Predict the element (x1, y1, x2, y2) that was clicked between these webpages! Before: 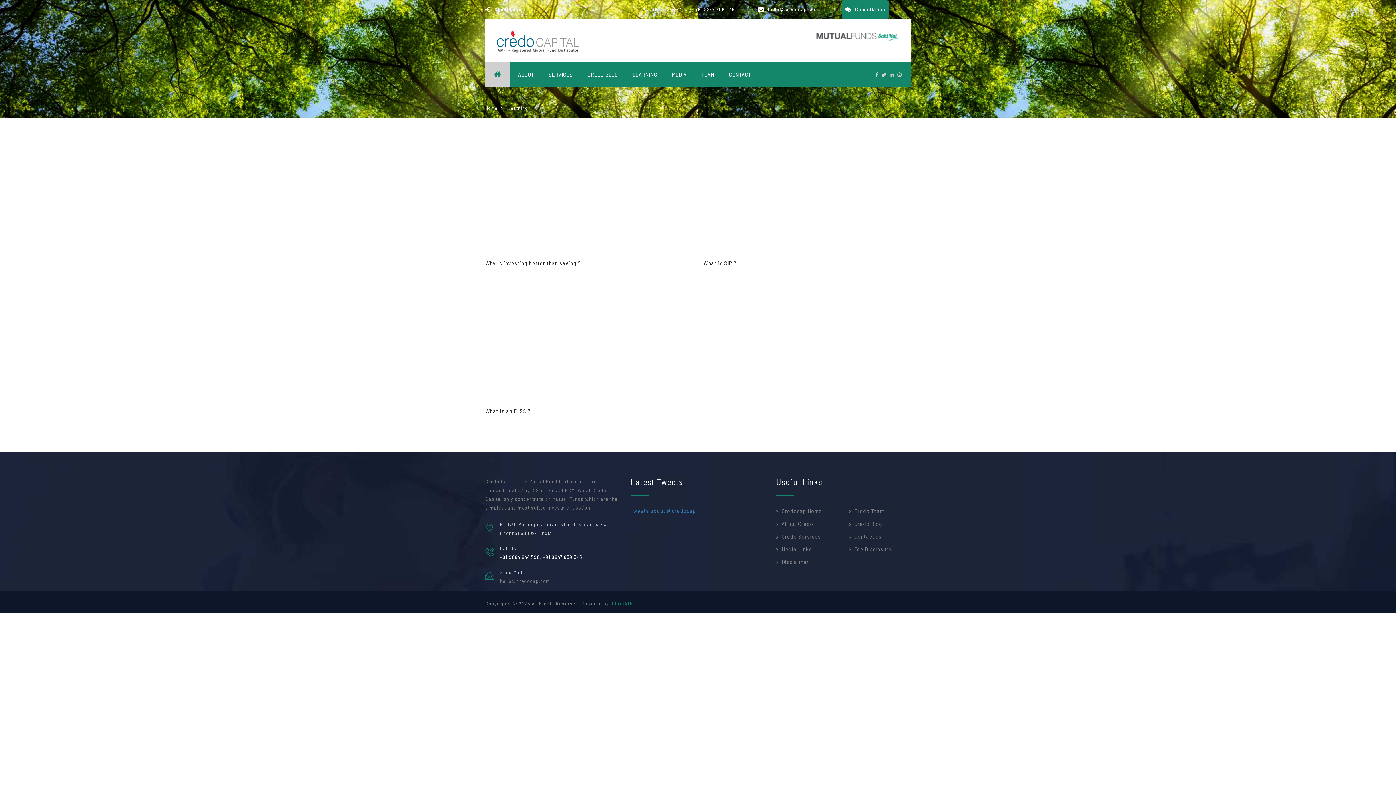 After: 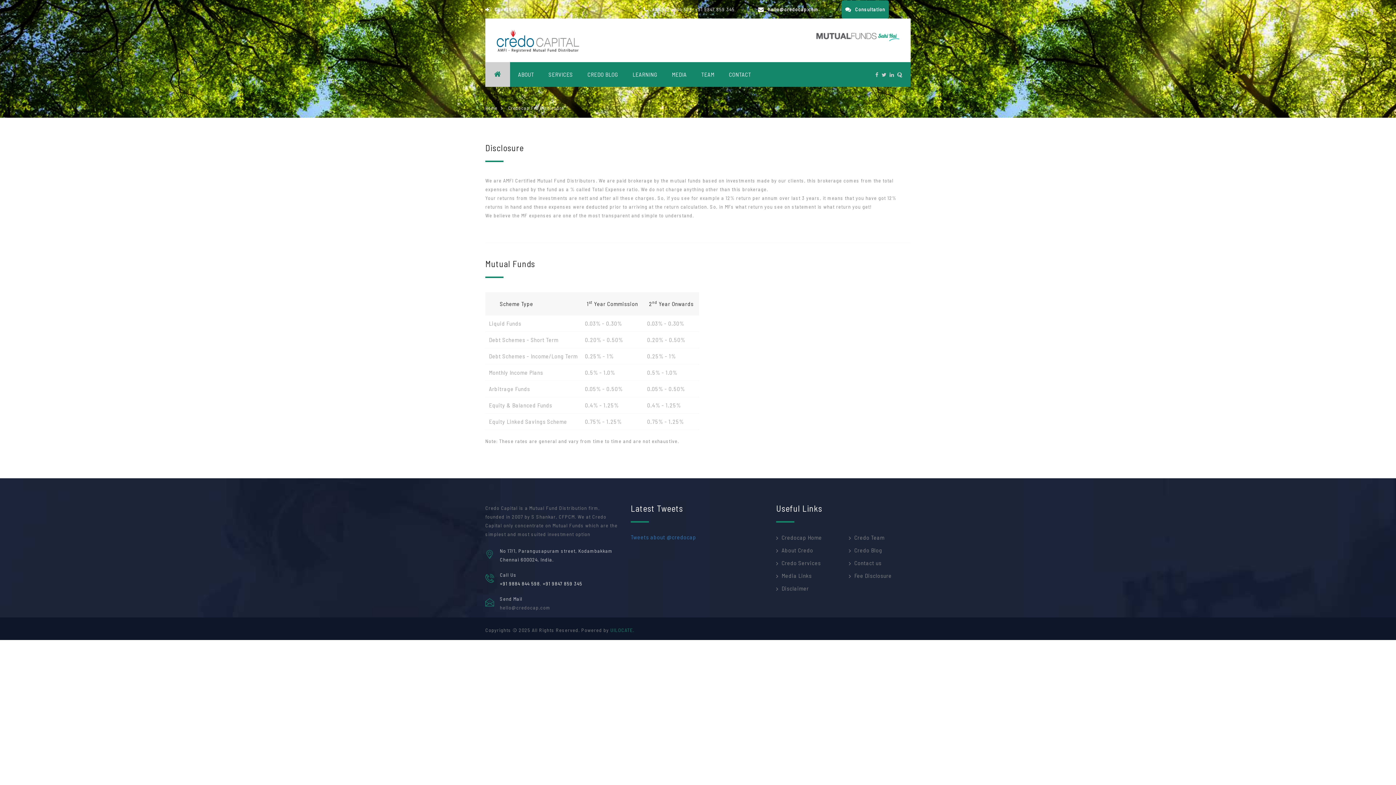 Action: label: Fee Disclosure bbox: (849, 545, 910, 553)